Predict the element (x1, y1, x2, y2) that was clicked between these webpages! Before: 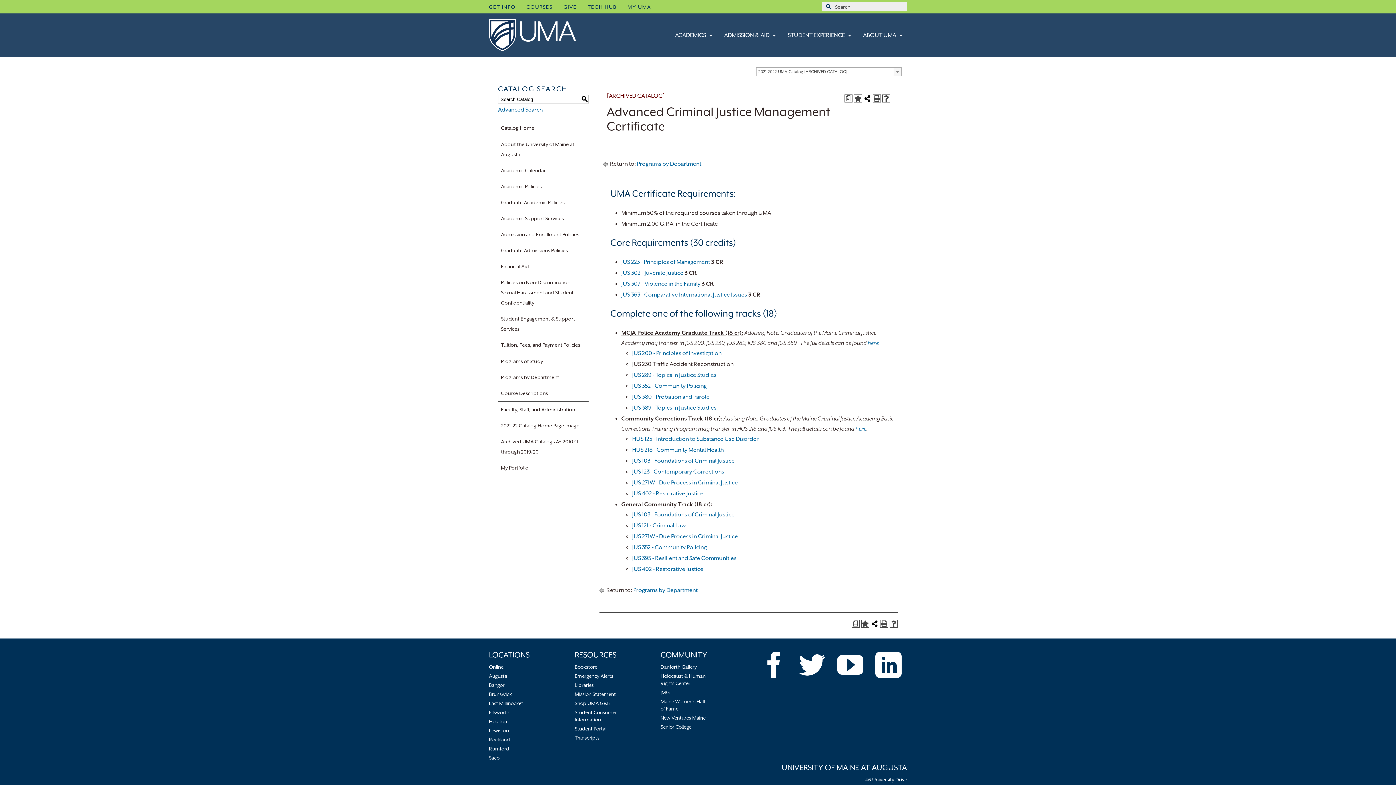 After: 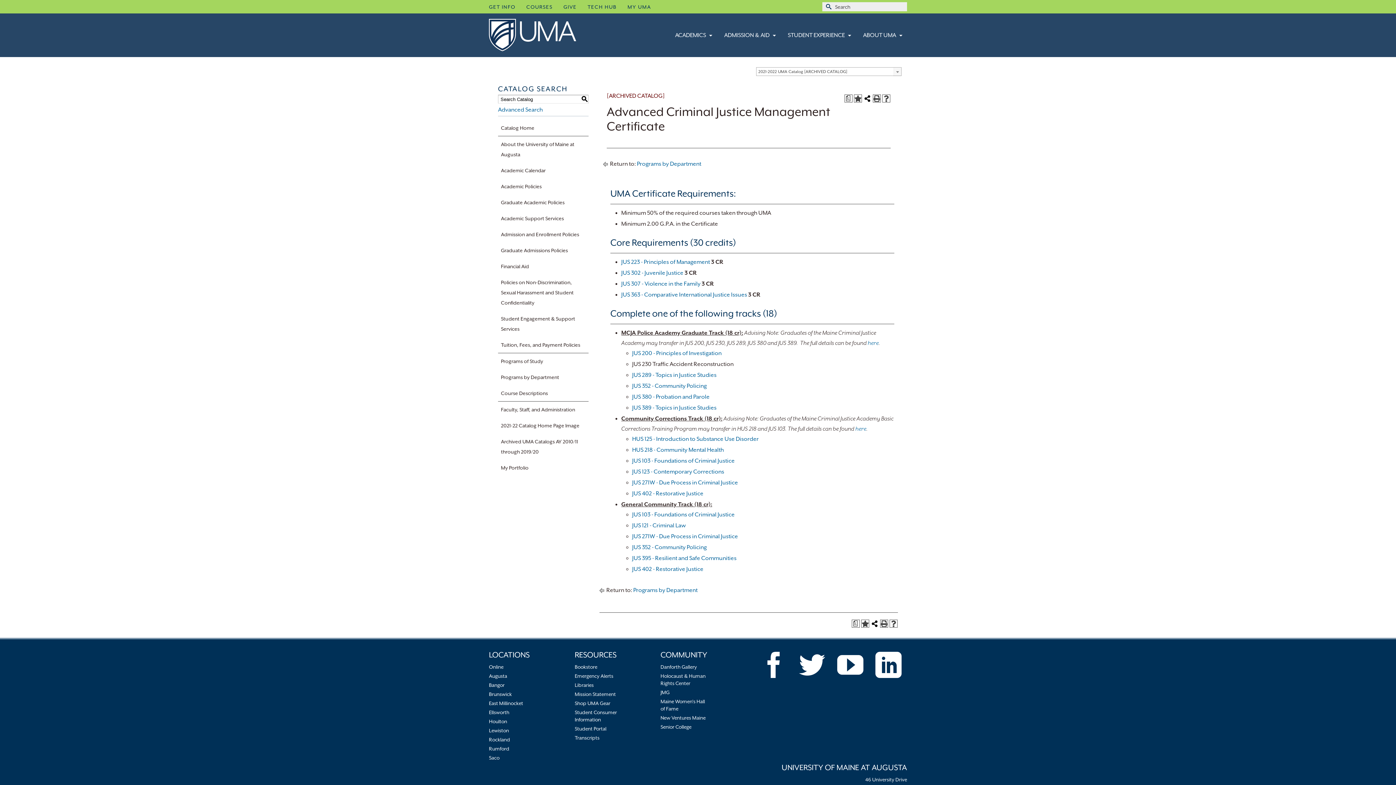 Action: bbox: (1375, 741, 1389, 753)